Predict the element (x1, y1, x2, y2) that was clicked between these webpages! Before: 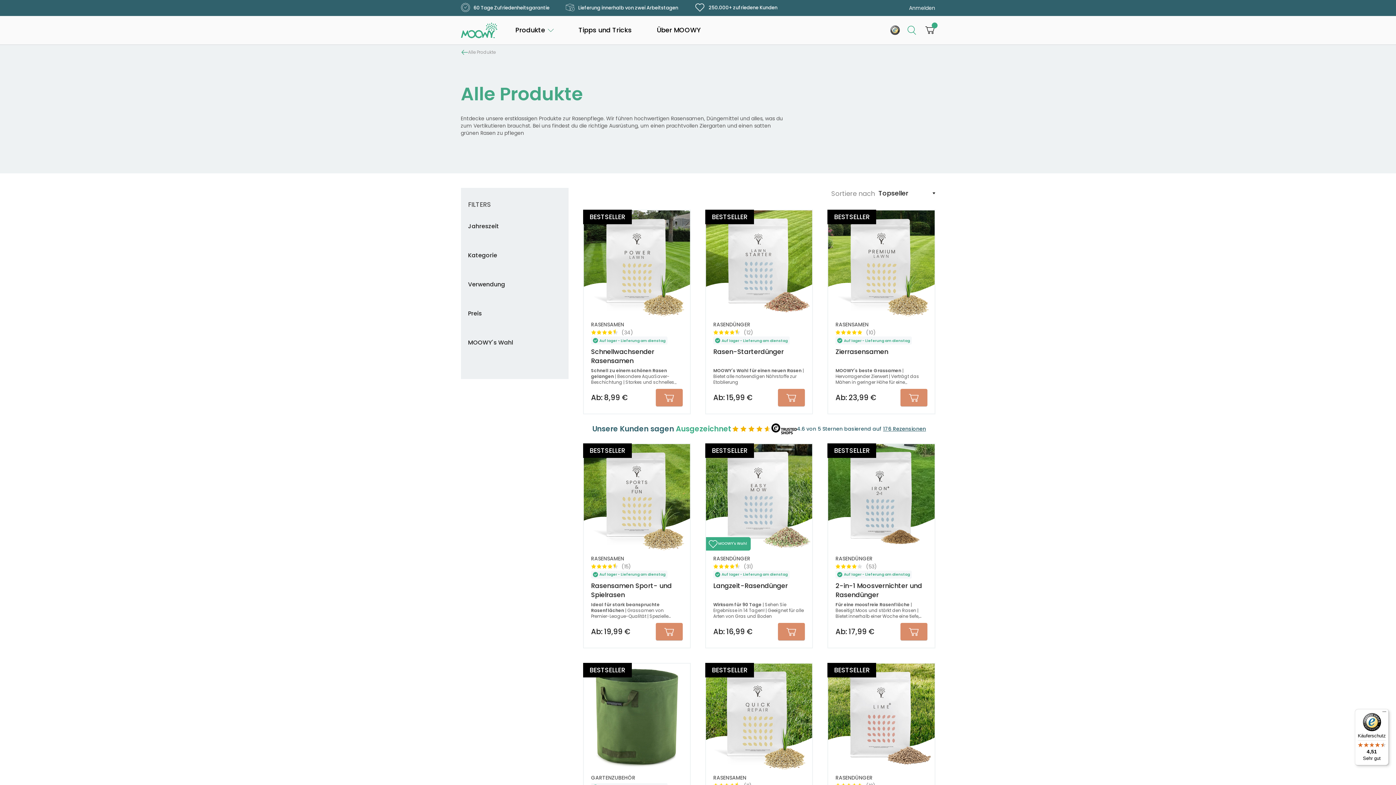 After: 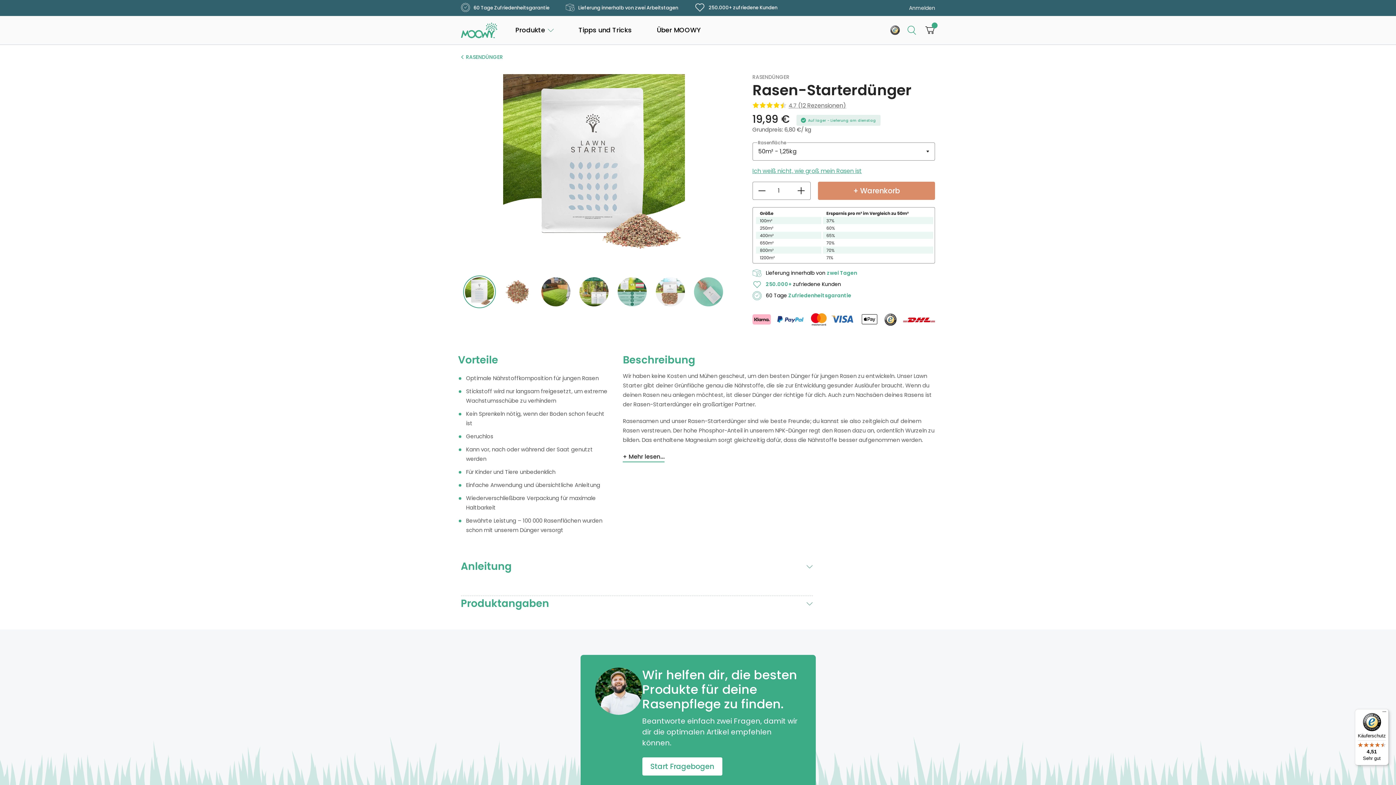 Action: bbox: (706, 210, 812, 316)